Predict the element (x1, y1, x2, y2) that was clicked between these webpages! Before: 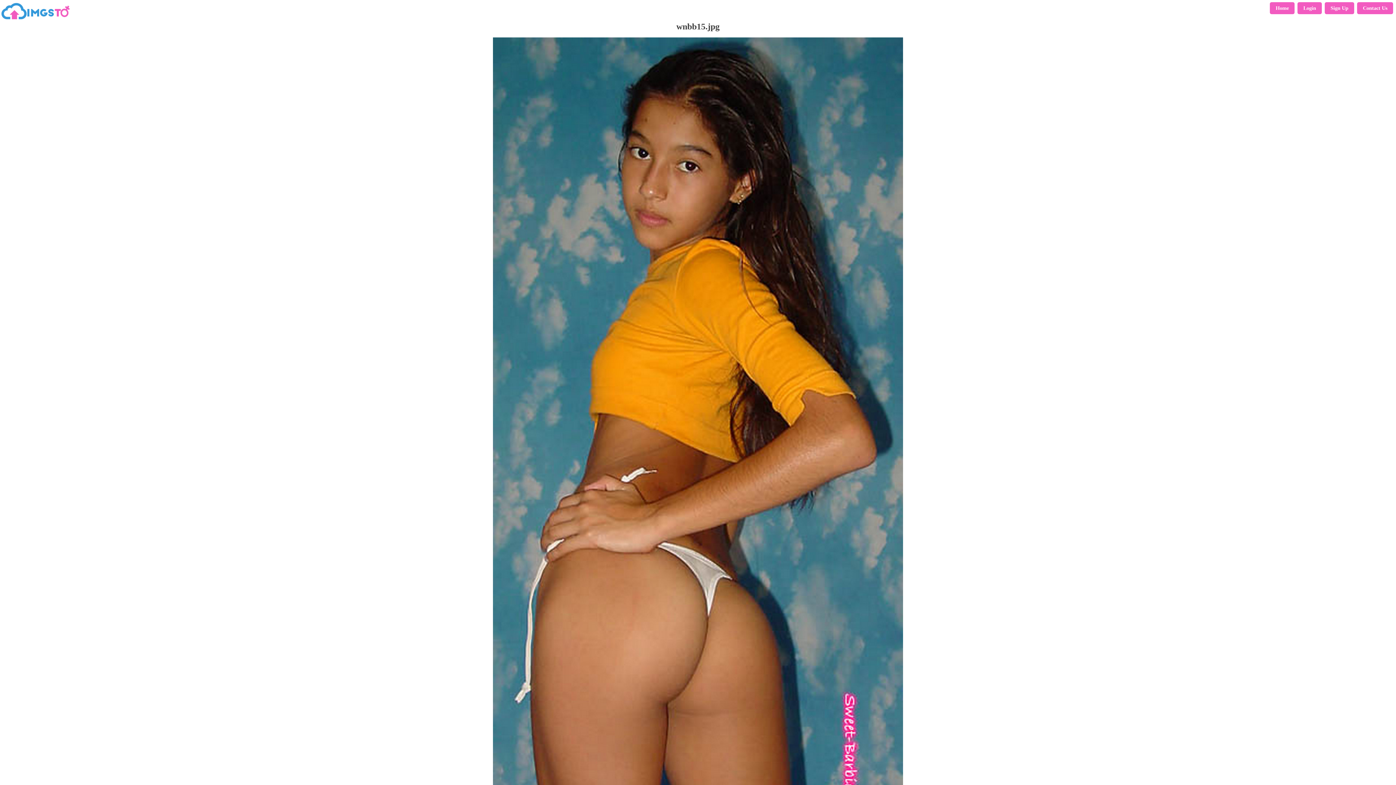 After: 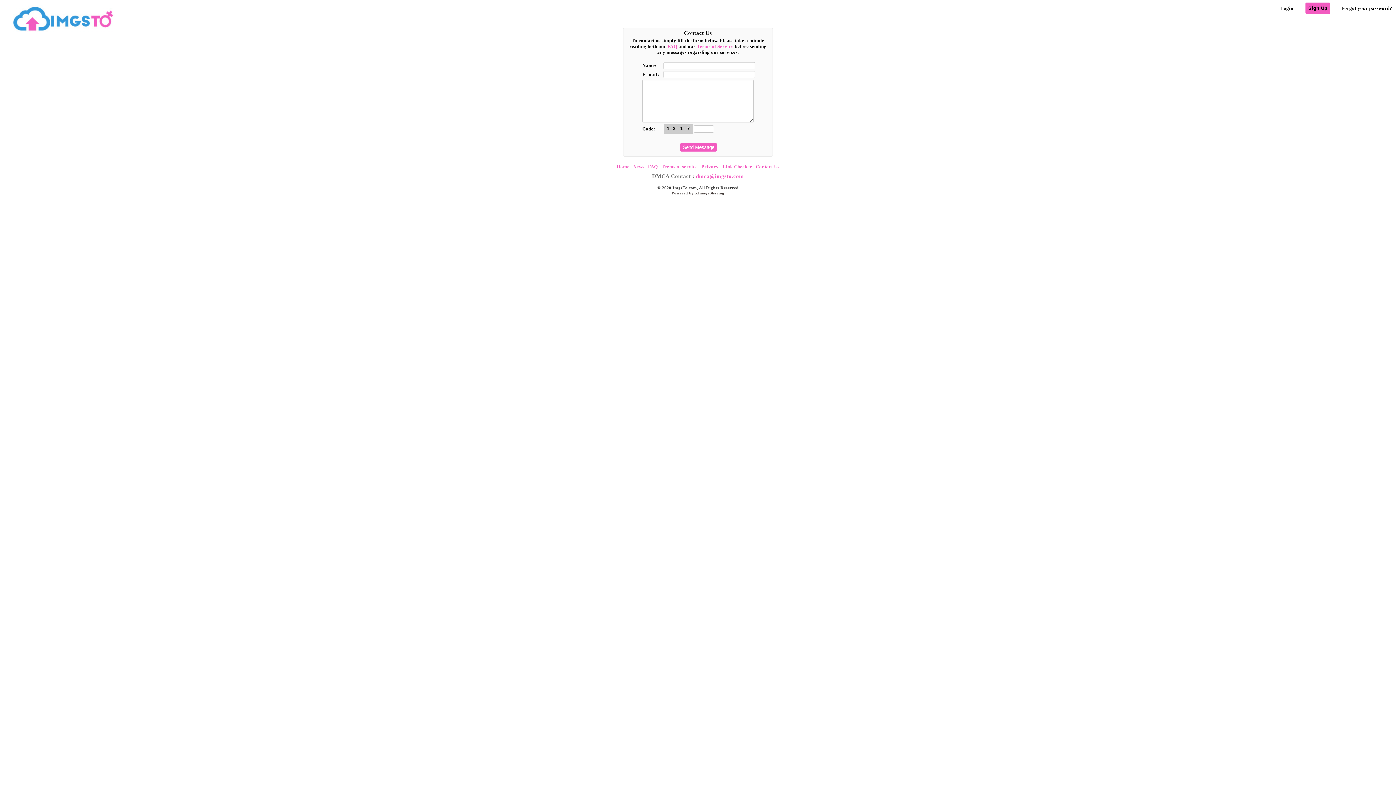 Action: bbox: (1357, 2, 1393, 14) label: Contact Us